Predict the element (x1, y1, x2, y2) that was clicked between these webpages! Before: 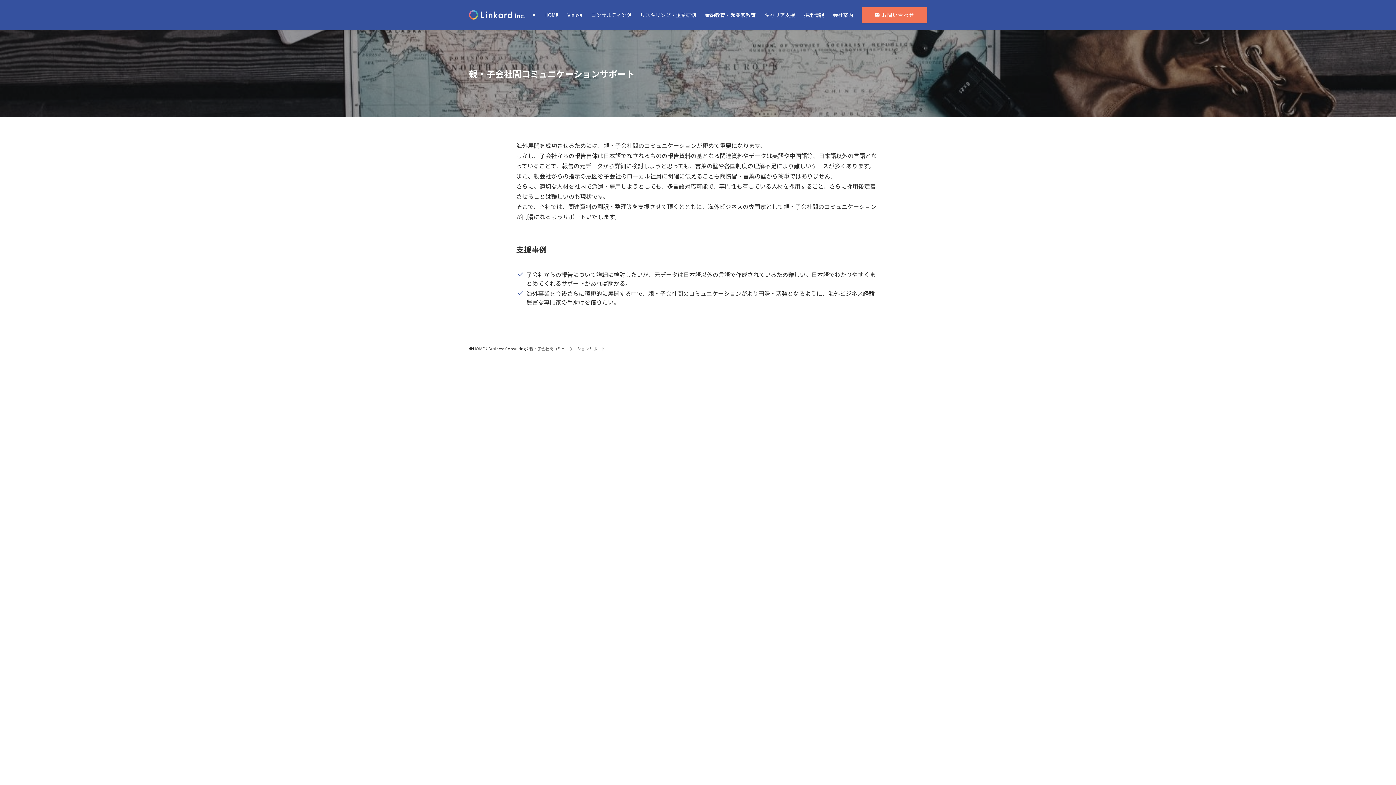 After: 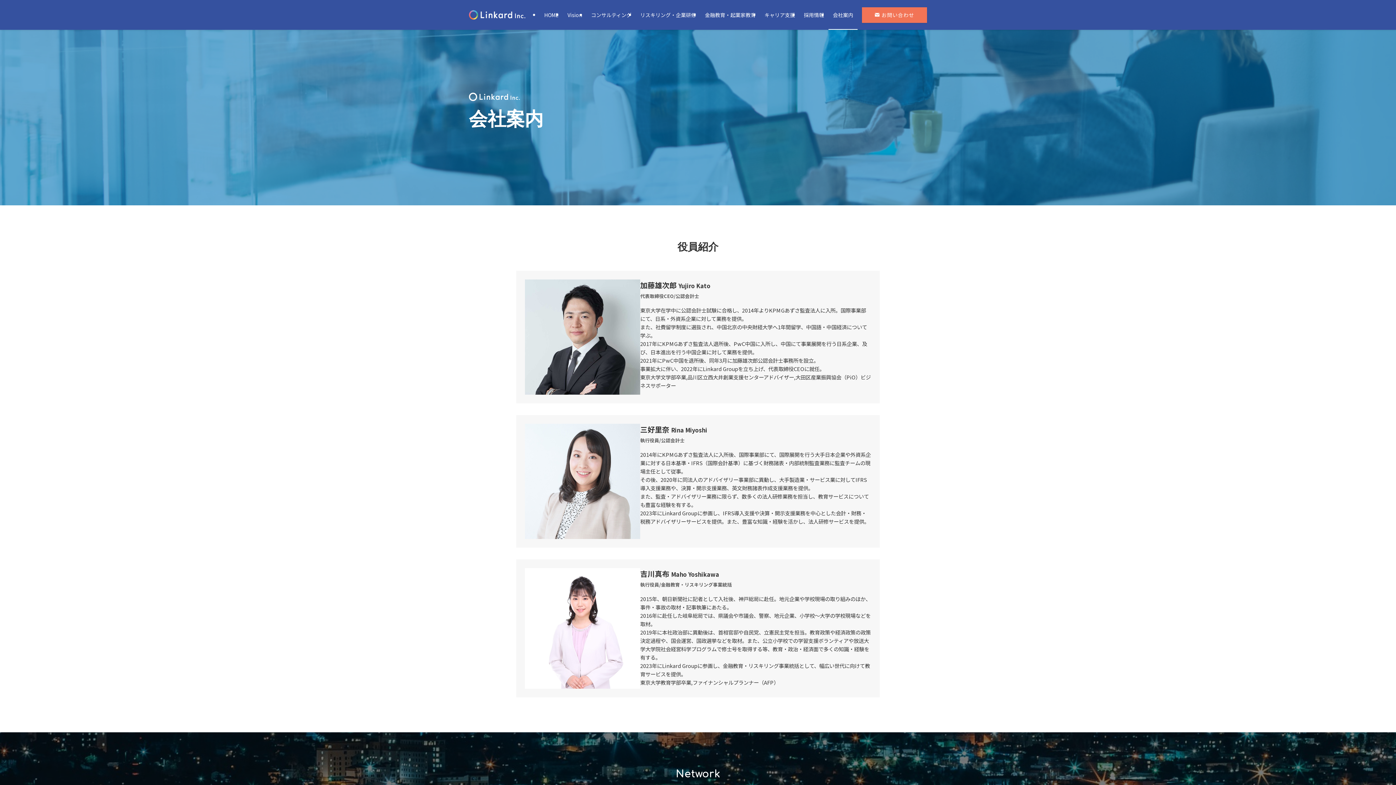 Action: bbox: (828, 0, 857, 29) label: 会社案内